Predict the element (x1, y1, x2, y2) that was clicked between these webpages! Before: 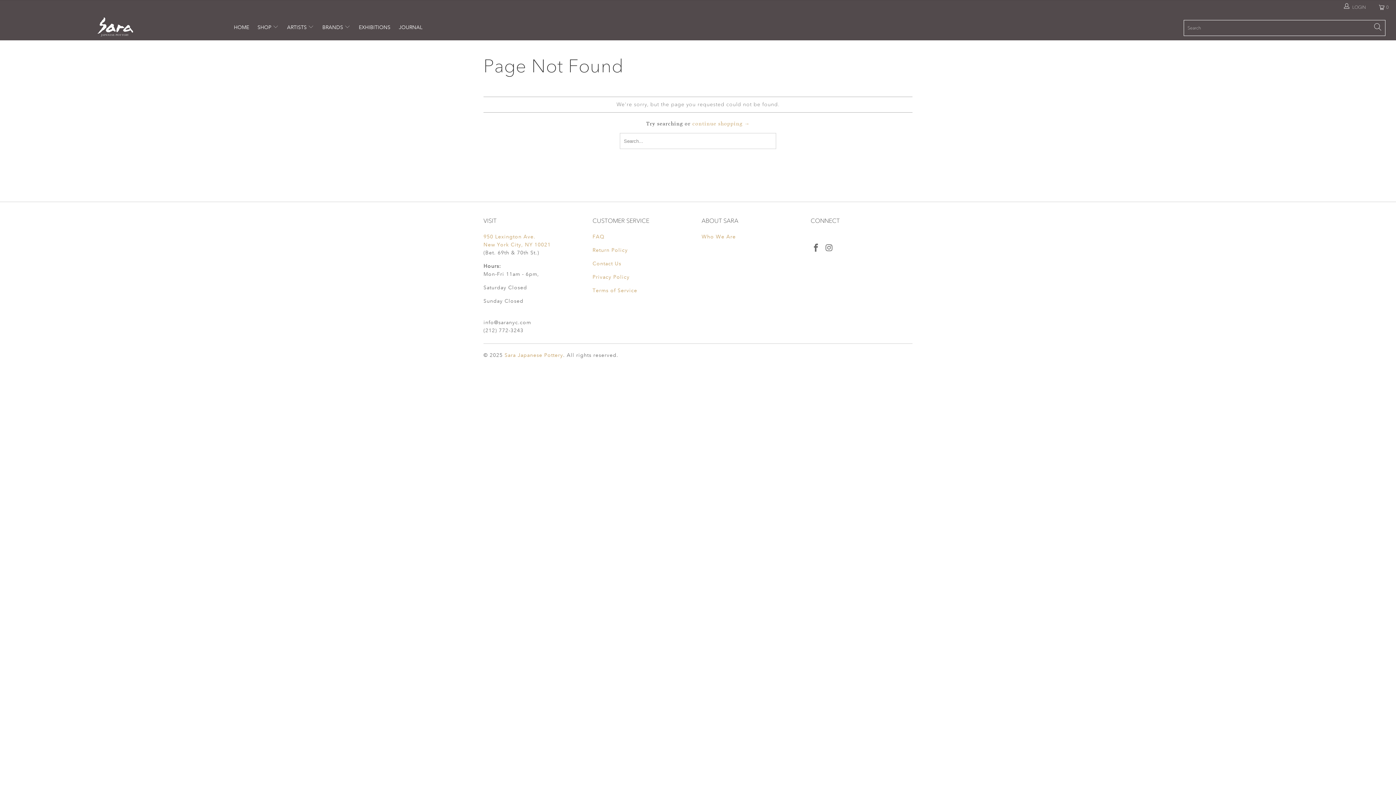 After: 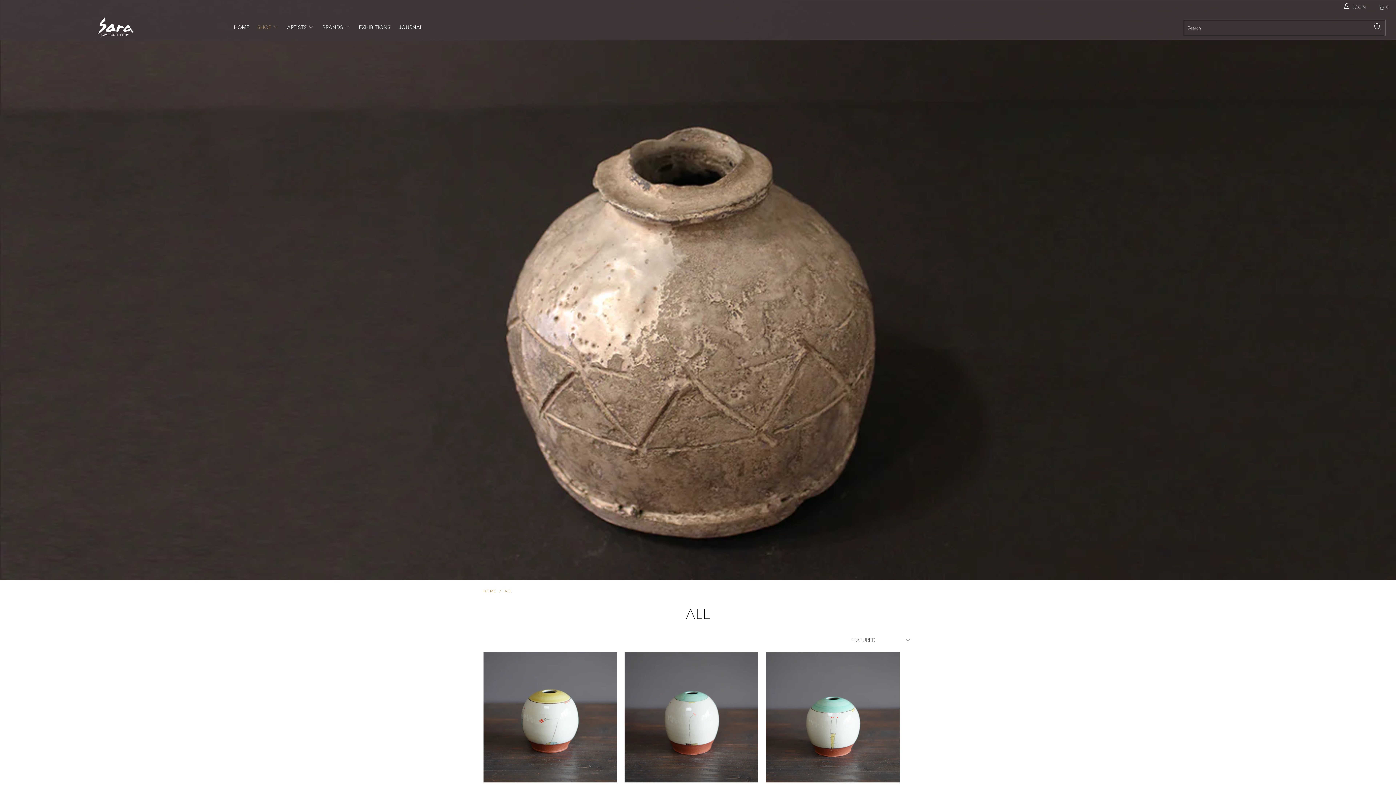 Action: bbox: (692, 119, 750, 127) label: continue shopping →